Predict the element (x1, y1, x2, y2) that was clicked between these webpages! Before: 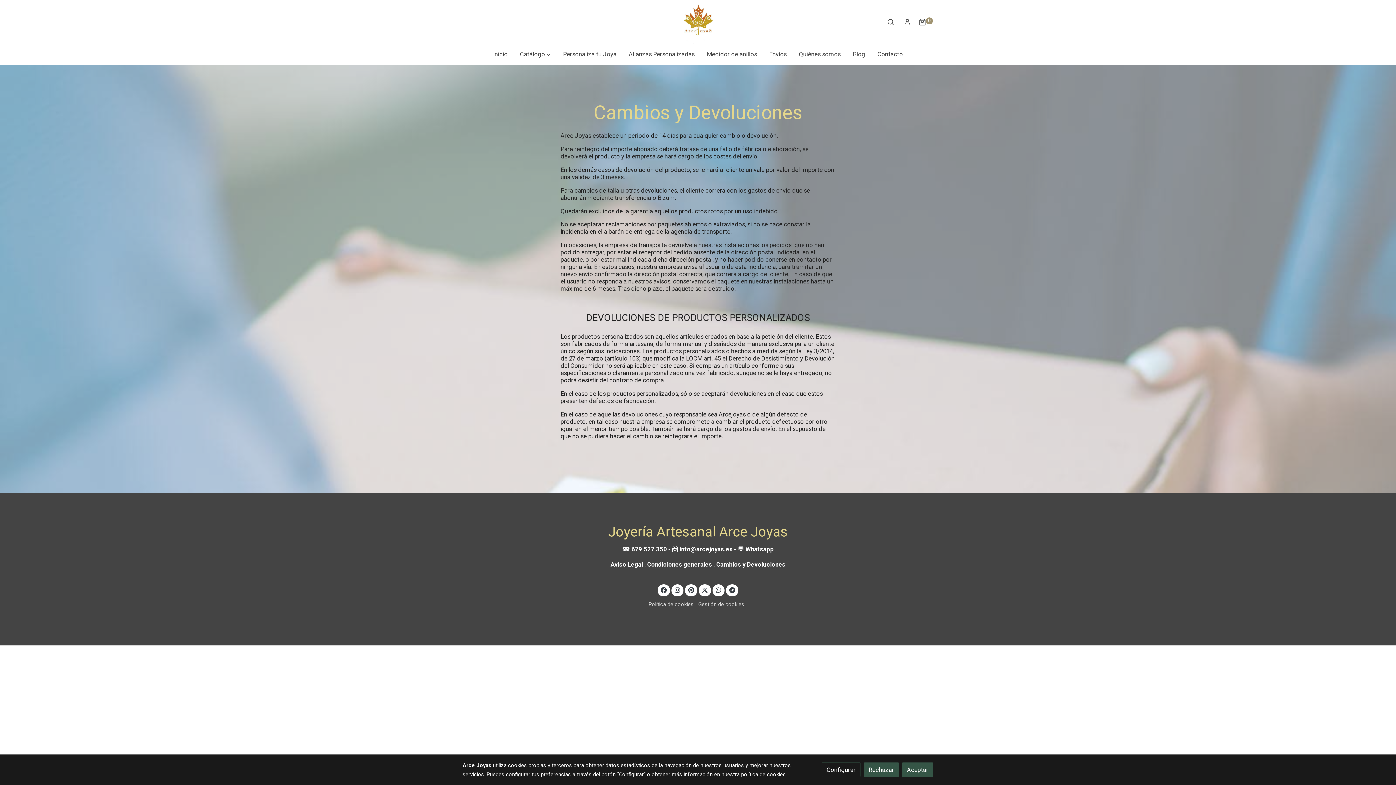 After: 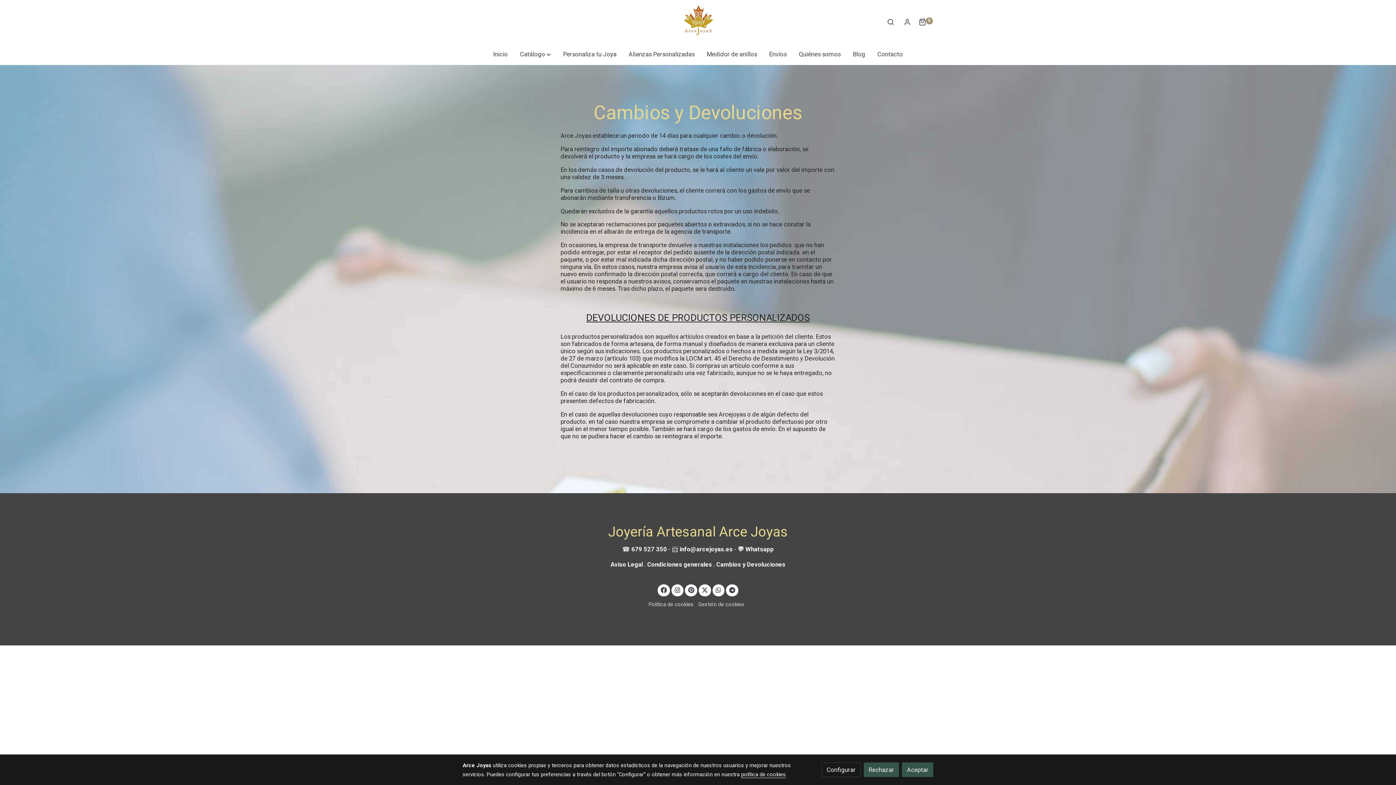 Action: bbox: (679, 545, 732, 553) label: info@arcejoyas.es